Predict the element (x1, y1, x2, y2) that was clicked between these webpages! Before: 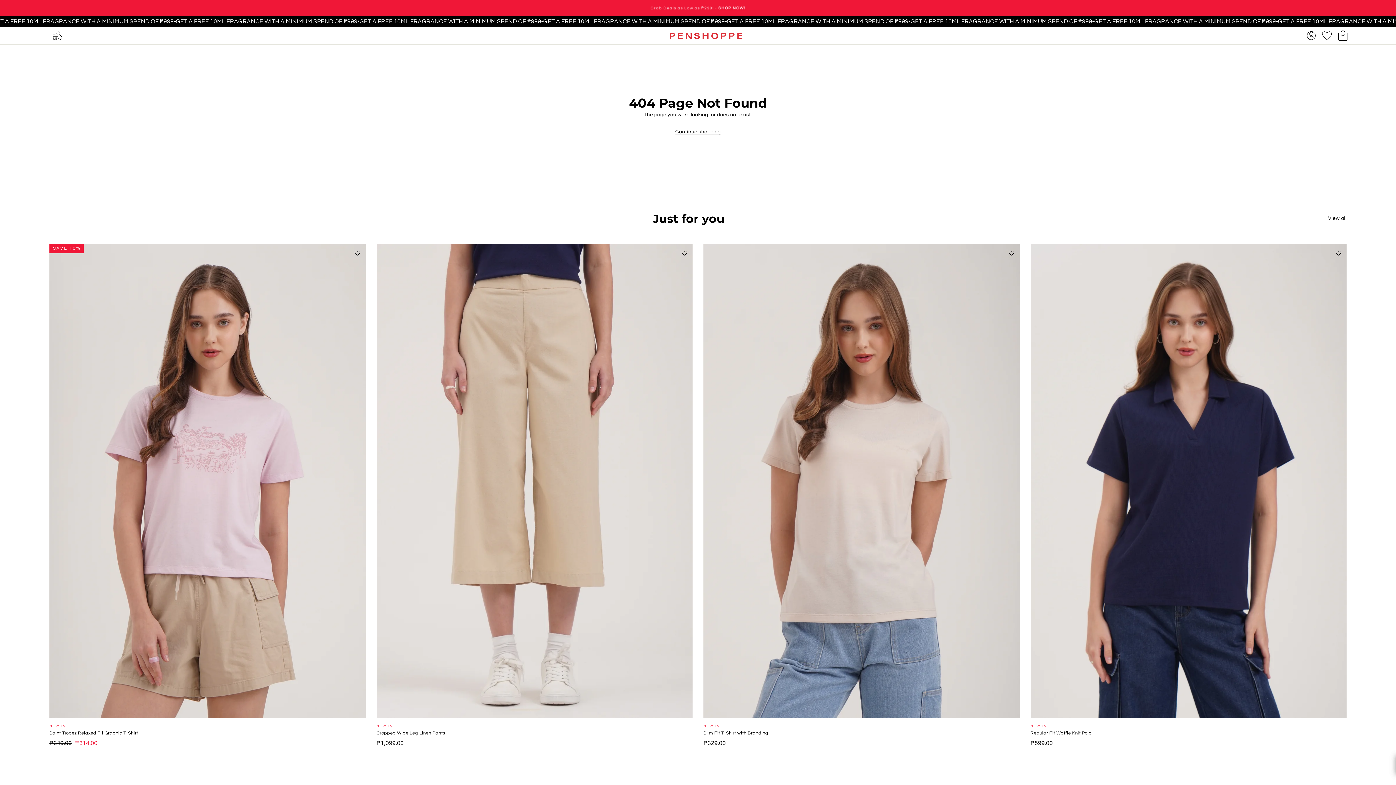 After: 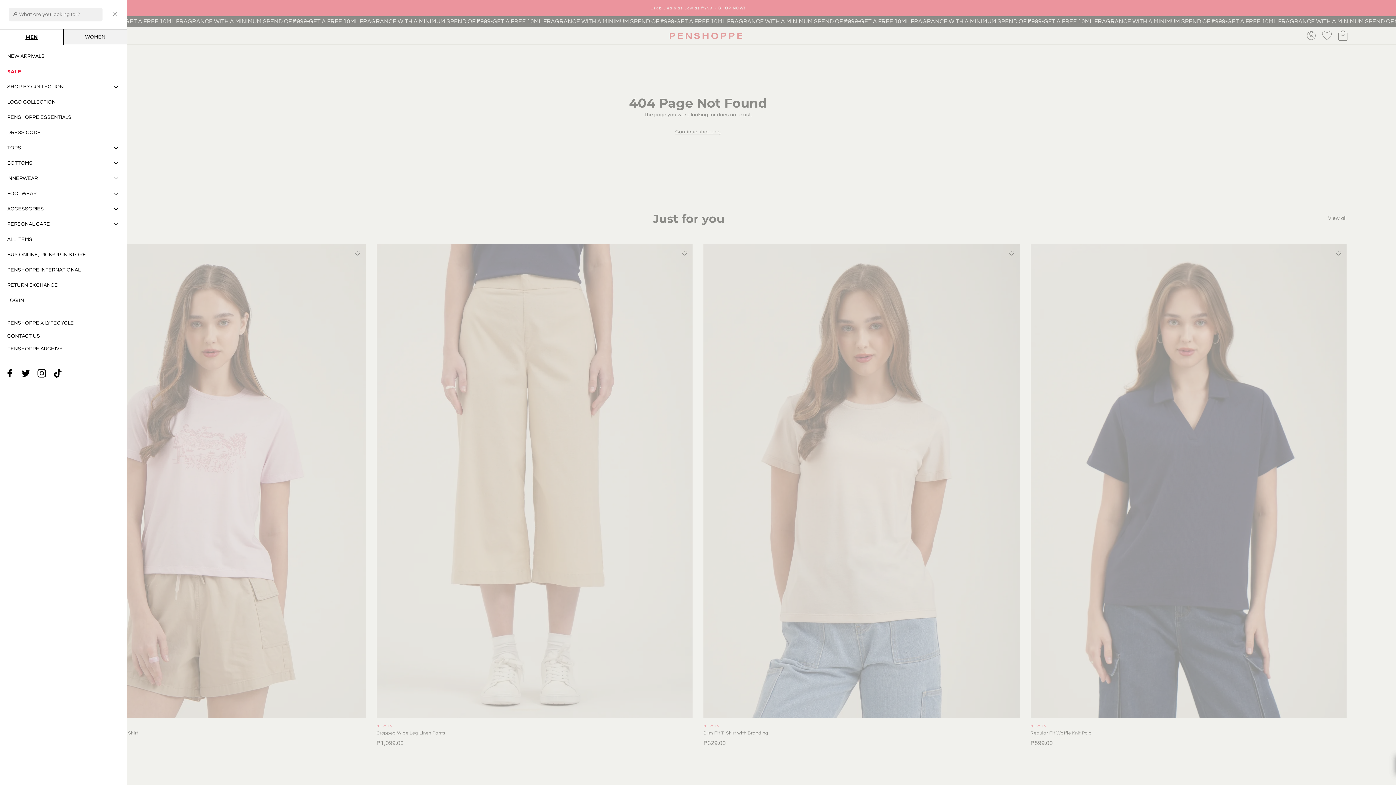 Action: bbox: (49, 26, 65, 44) label: Site navigation